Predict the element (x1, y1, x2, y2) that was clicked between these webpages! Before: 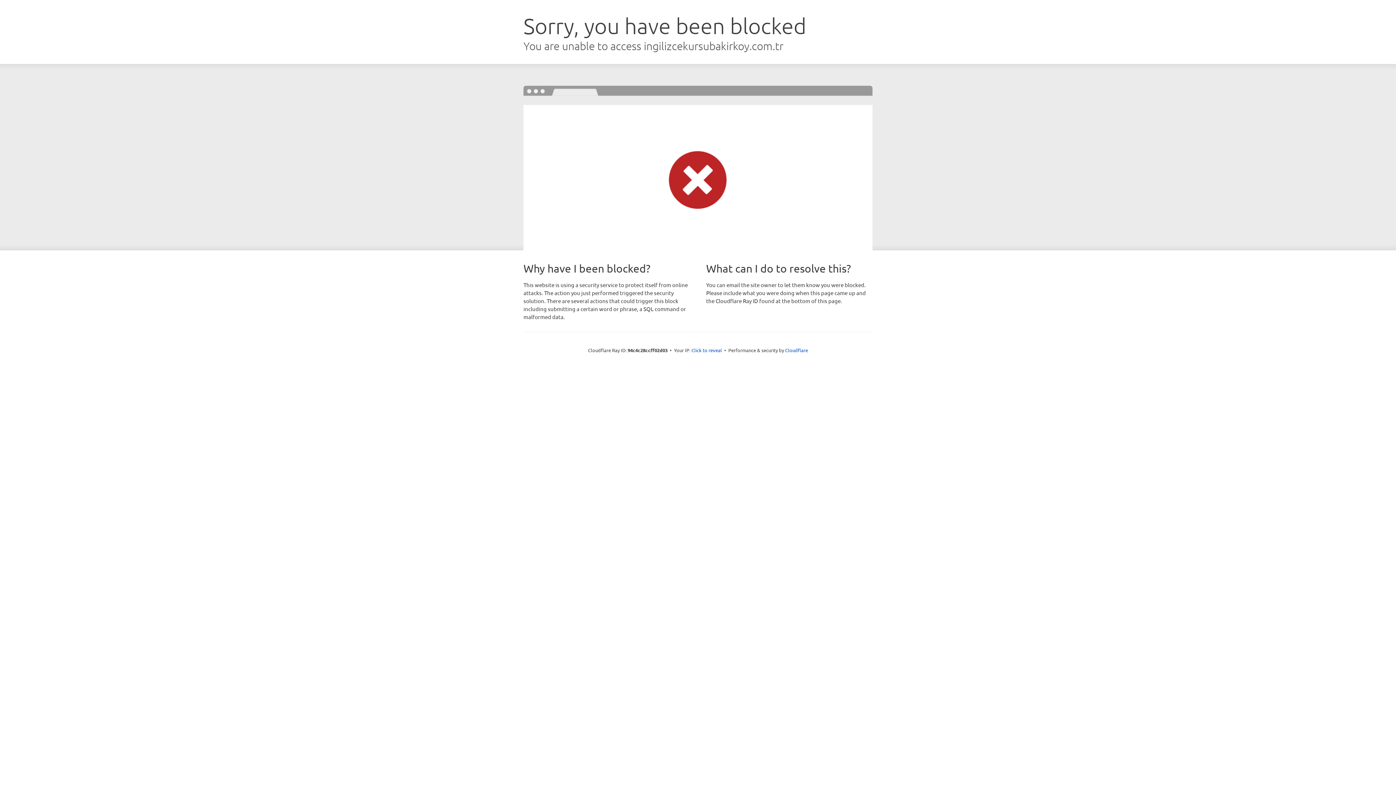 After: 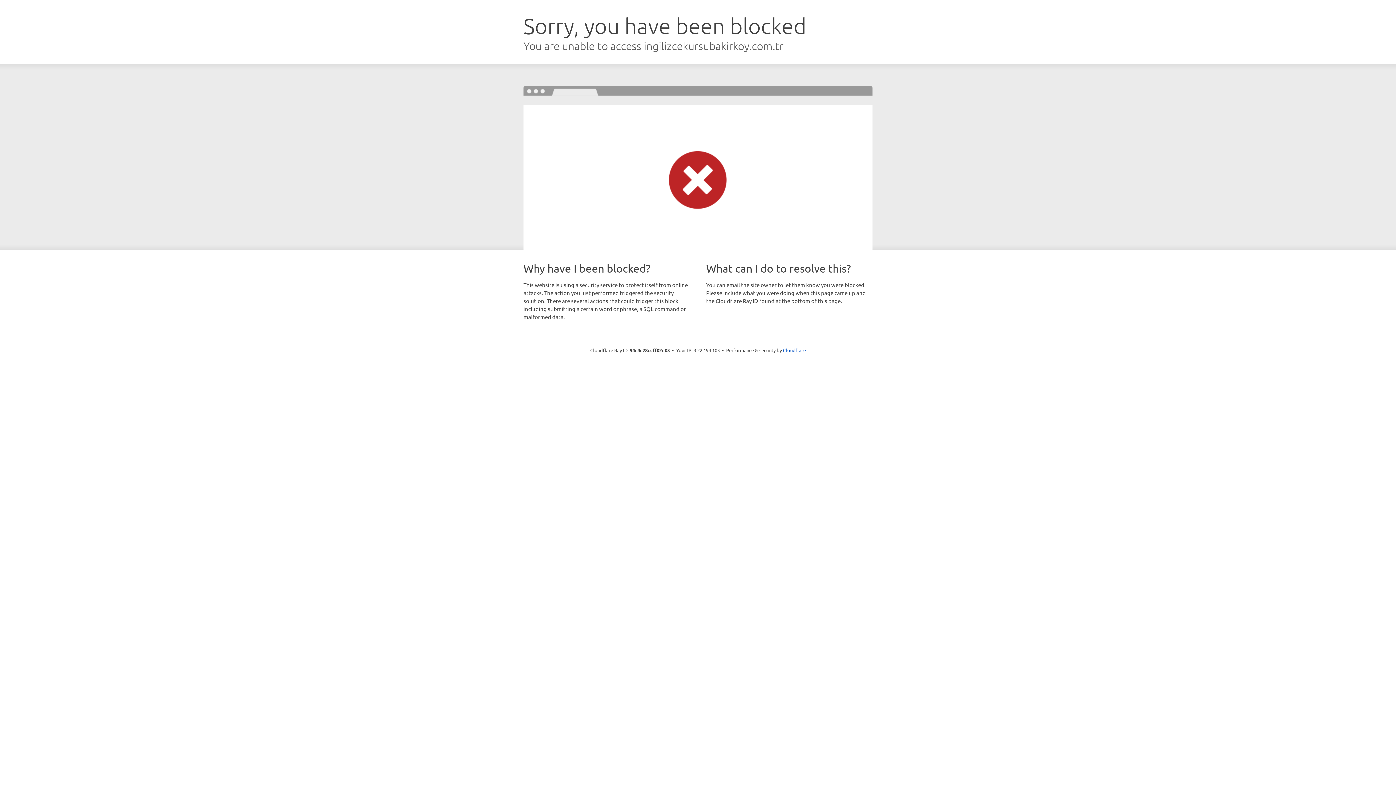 Action: bbox: (691, 346, 722, 353) label: Click to reveal